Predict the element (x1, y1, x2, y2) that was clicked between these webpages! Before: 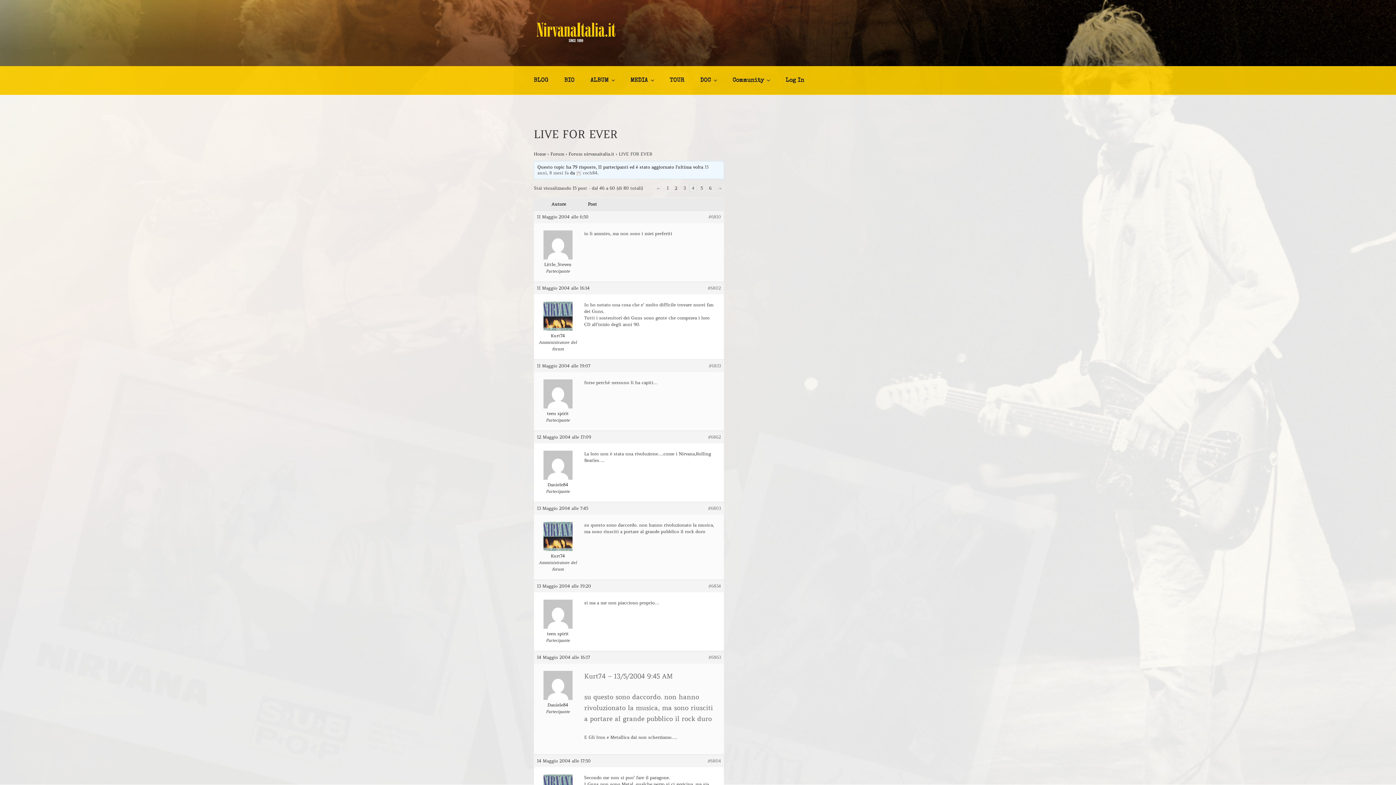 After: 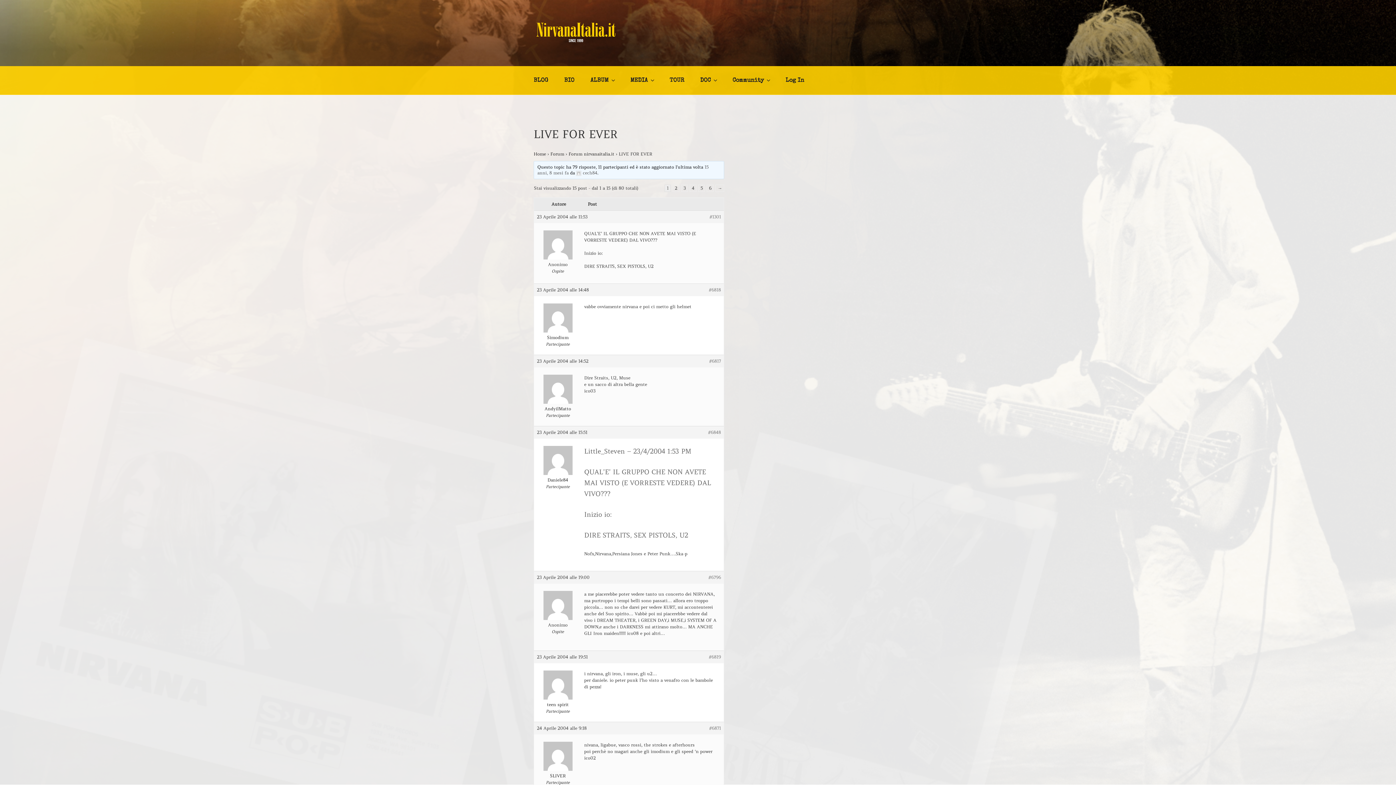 Action: bbox: (664, 184, 671, 191) label: 1